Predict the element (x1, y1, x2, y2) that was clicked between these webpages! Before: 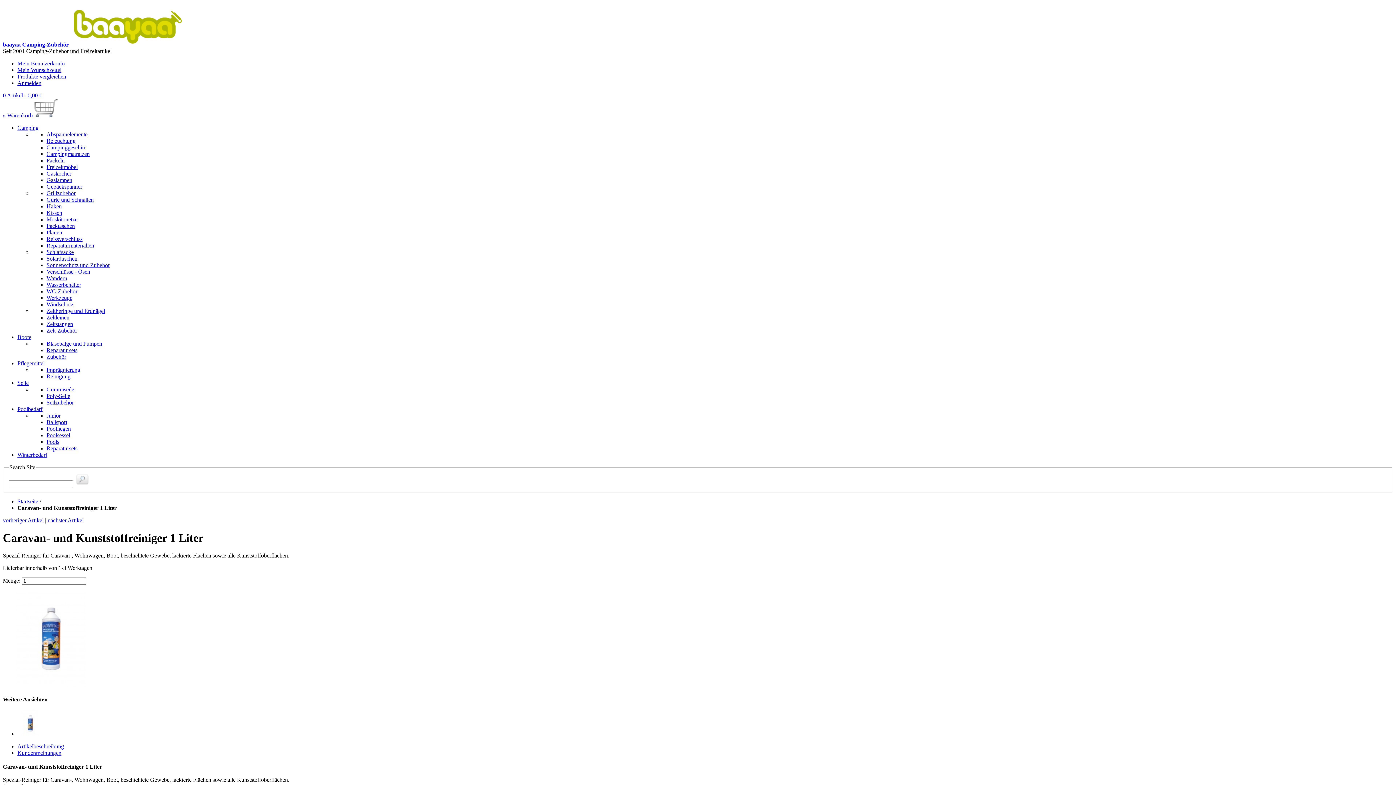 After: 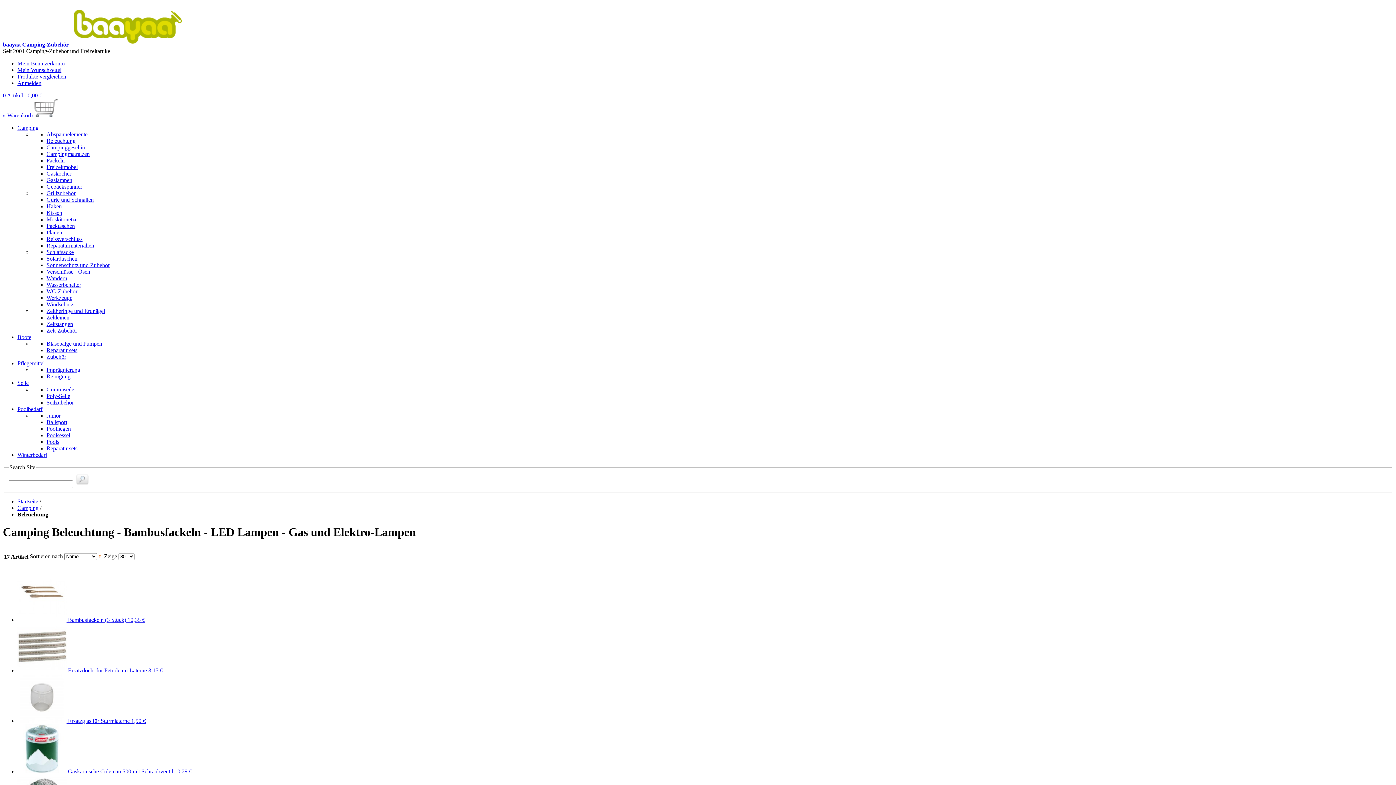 Action: label: Beleuchtung bbox: (46, 137, 75, 144)